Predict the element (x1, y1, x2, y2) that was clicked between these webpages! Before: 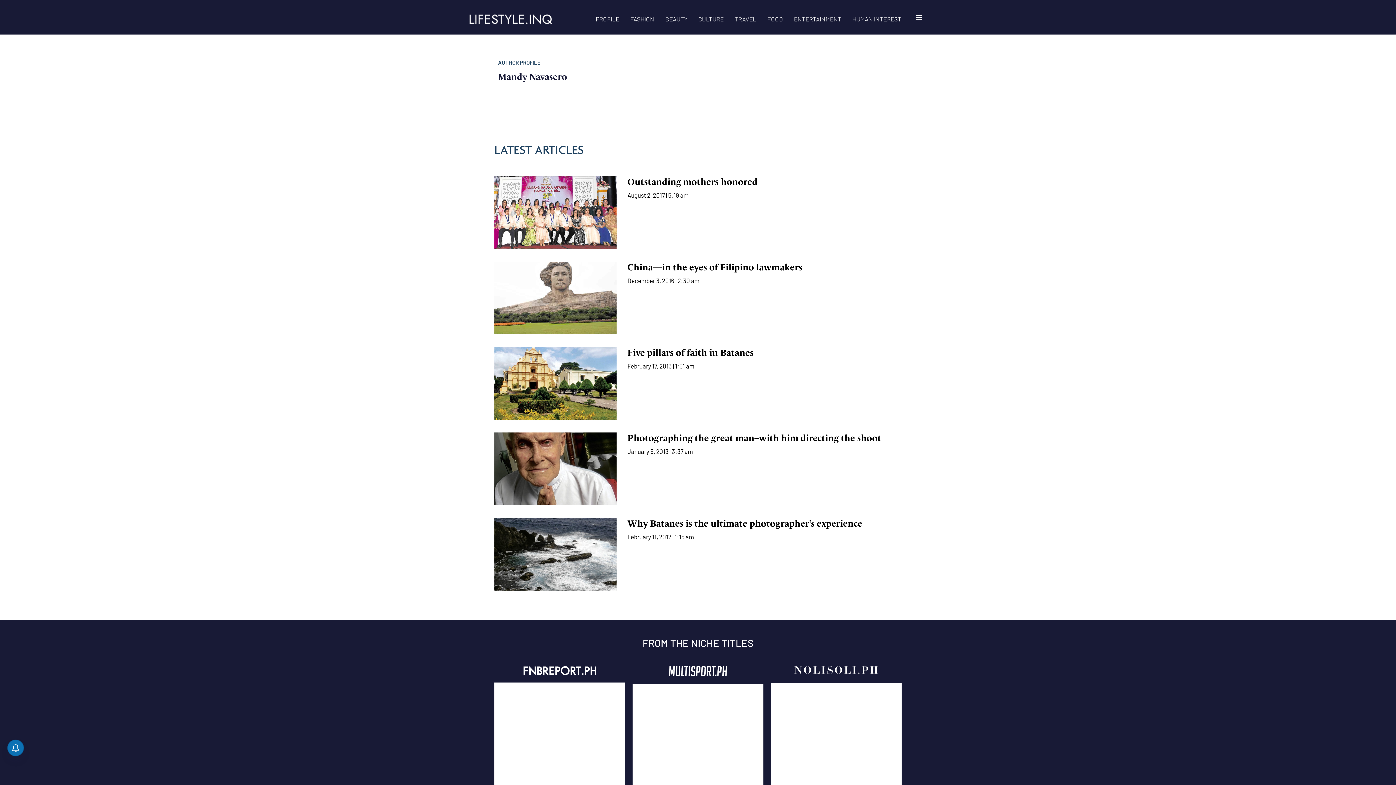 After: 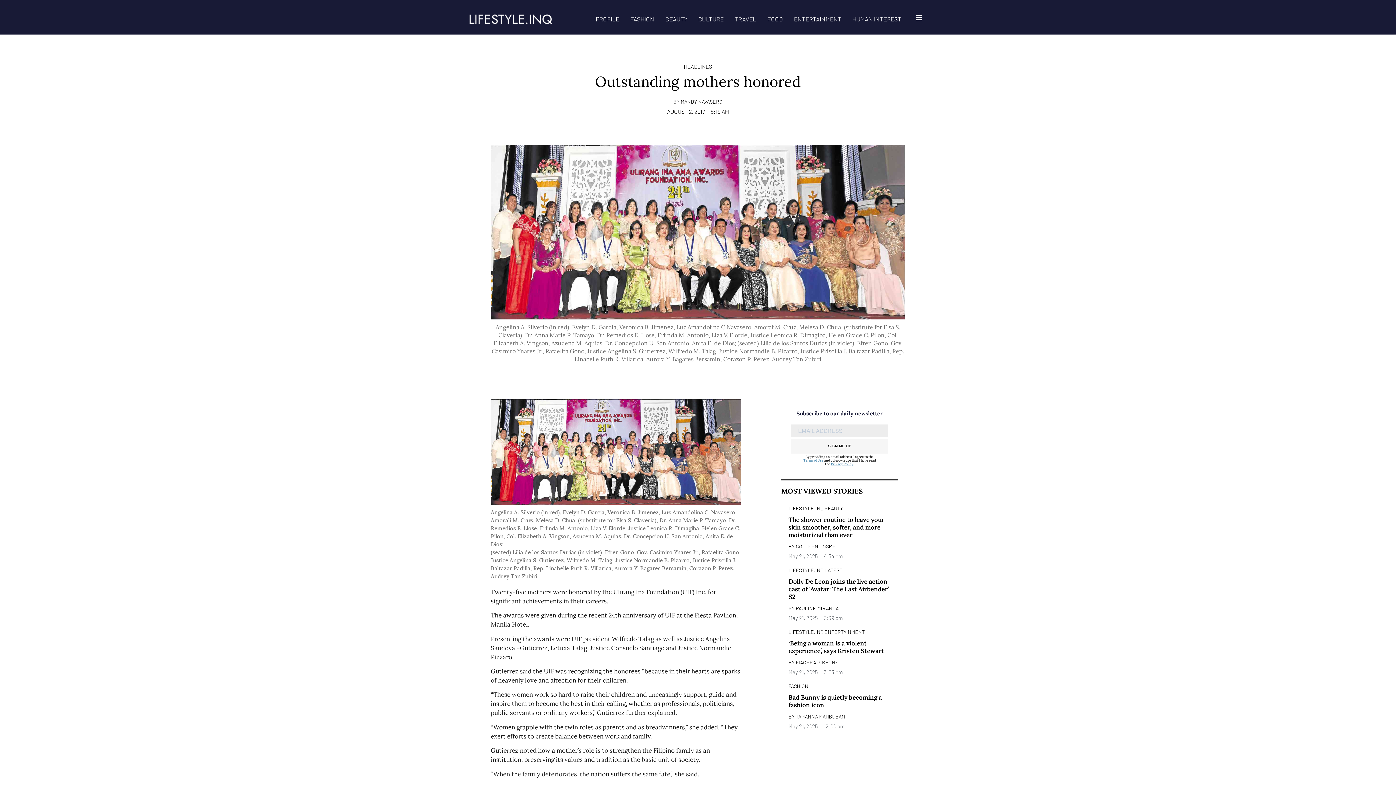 Action: bbox: (494, 176, 616, 249)